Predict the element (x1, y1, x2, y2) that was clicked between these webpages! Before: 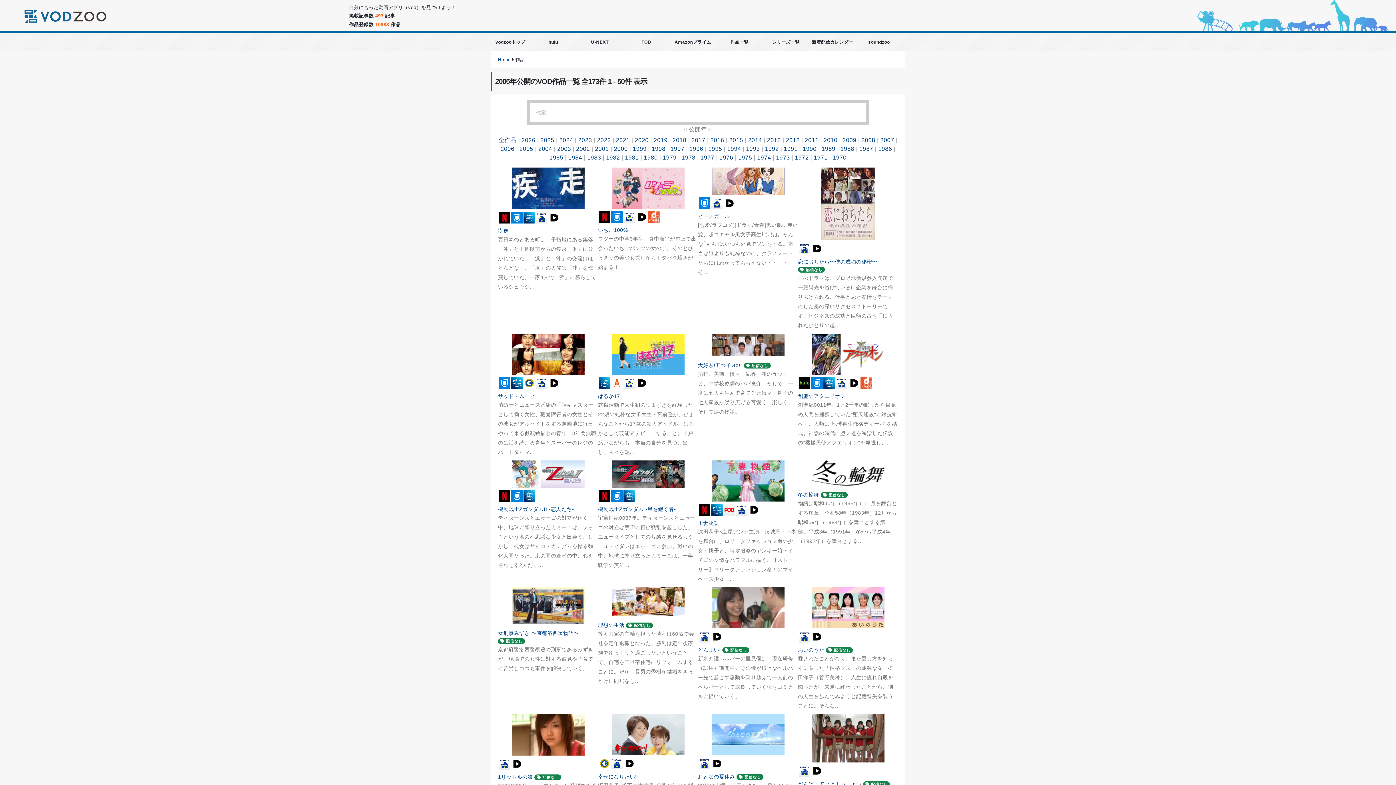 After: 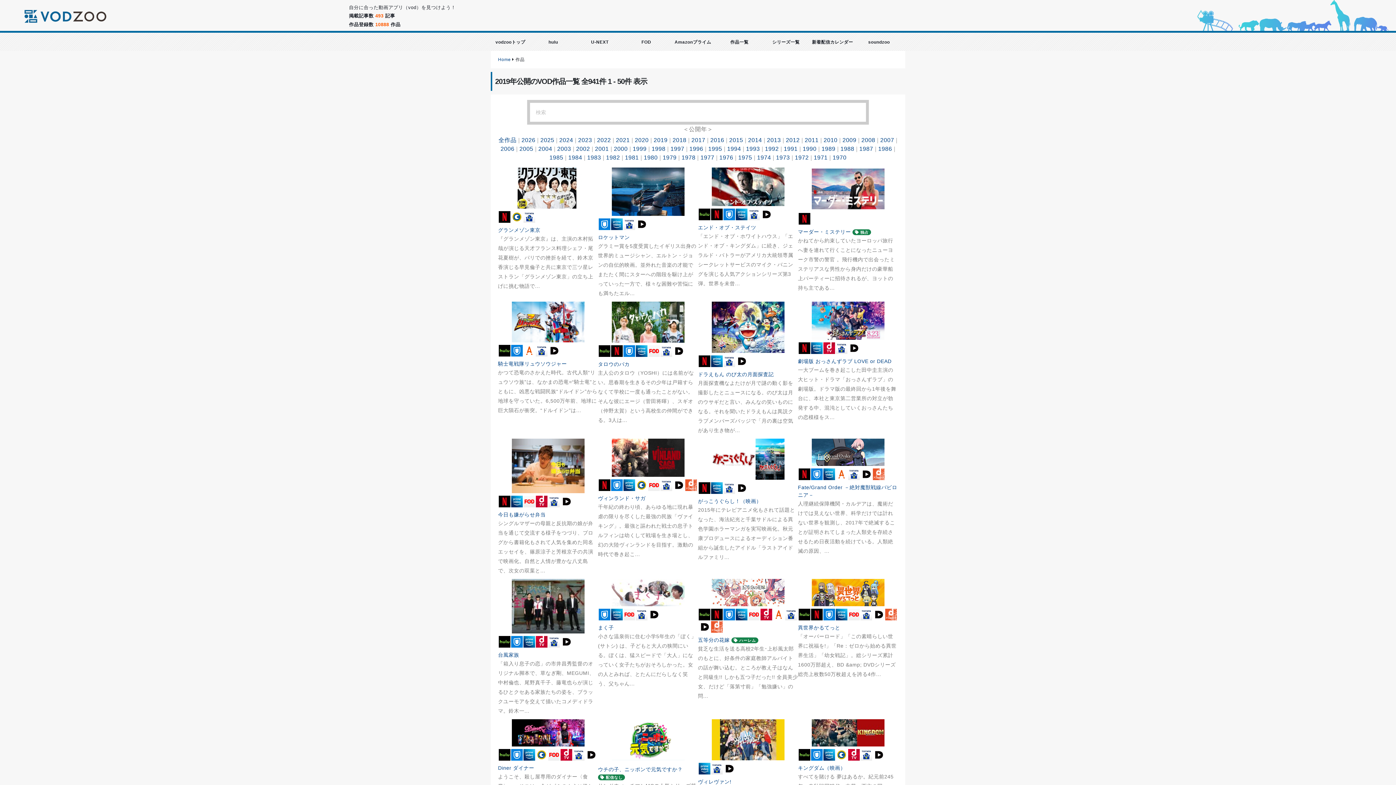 Action: label: 2019 bbox: (653, 137, 667, 143)